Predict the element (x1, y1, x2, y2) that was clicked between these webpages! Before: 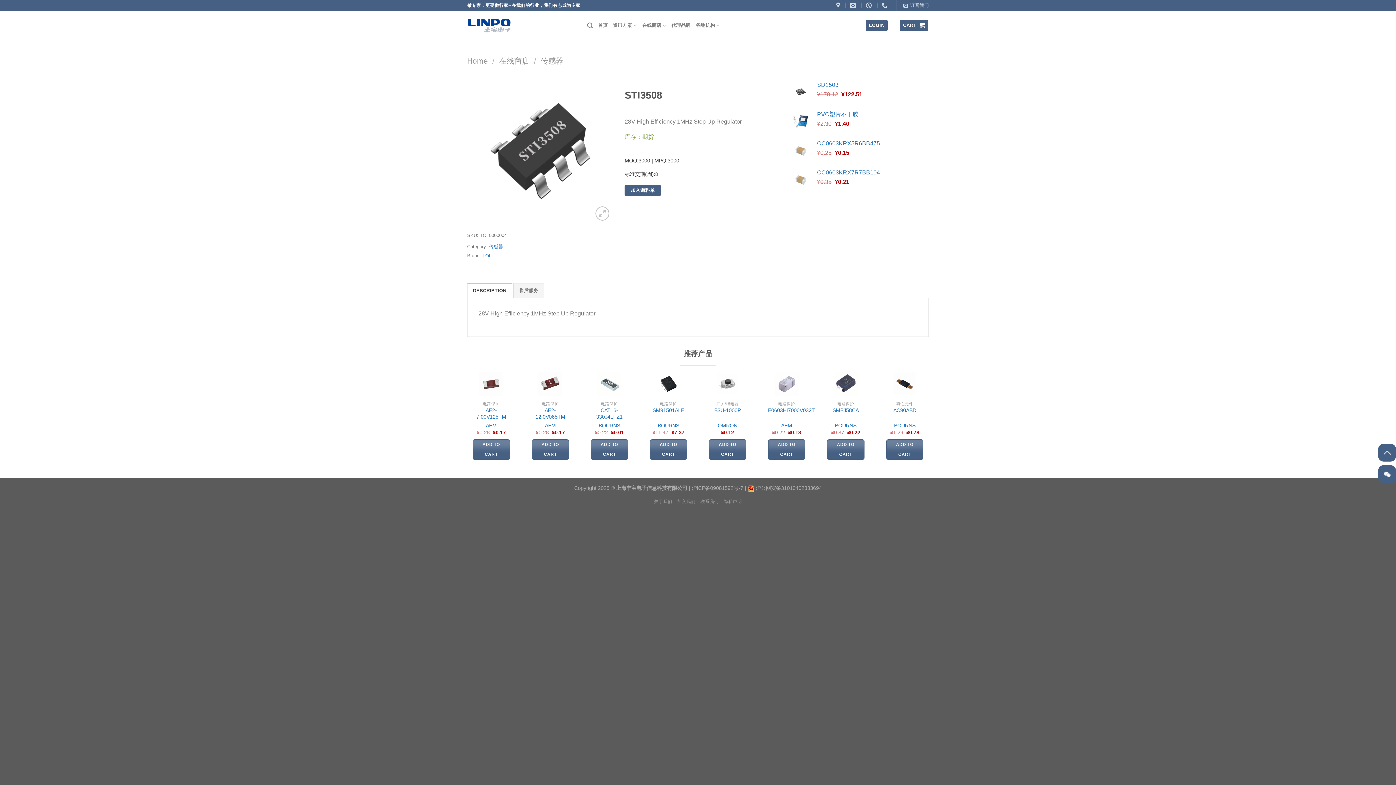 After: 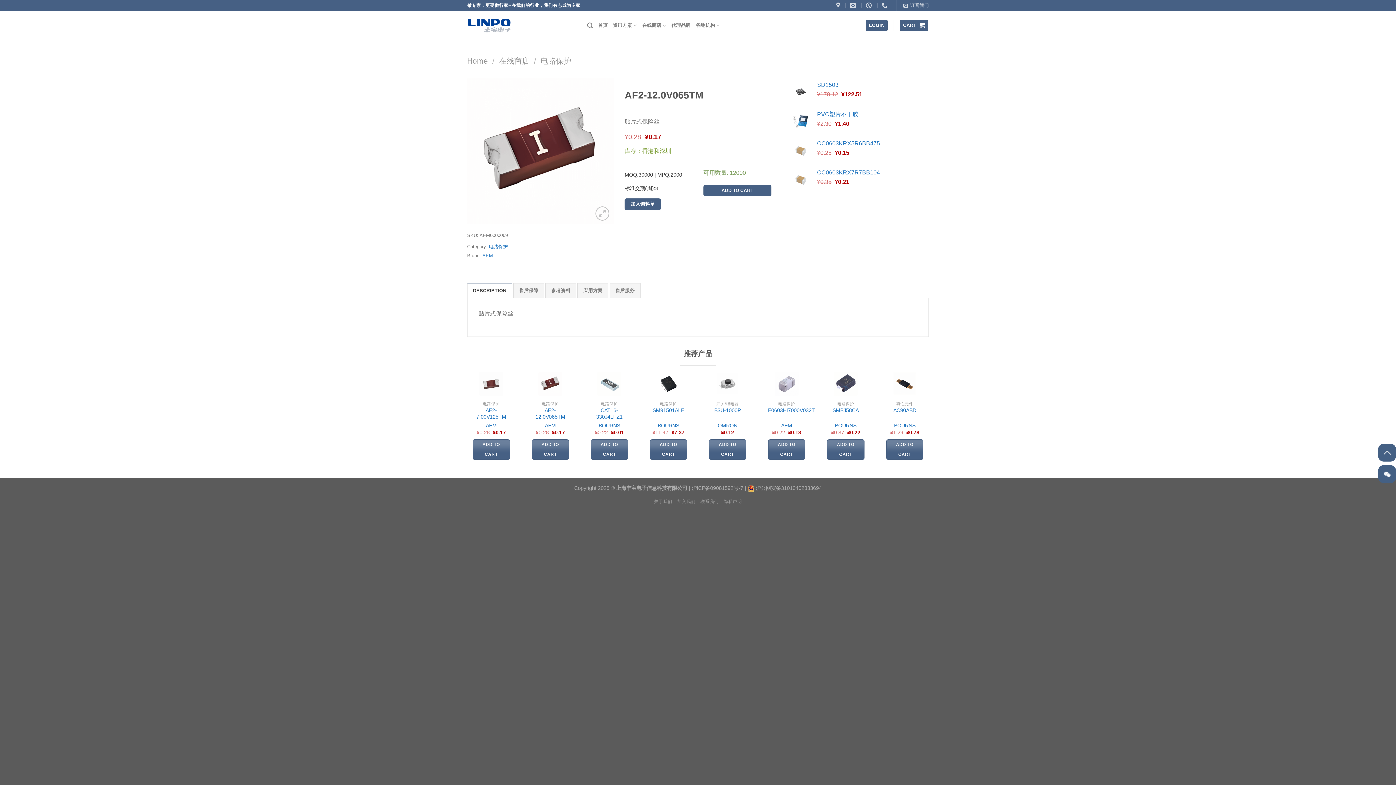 Action: bbox: (538, 371, 562, 395) label: AF2-12.0V065TM